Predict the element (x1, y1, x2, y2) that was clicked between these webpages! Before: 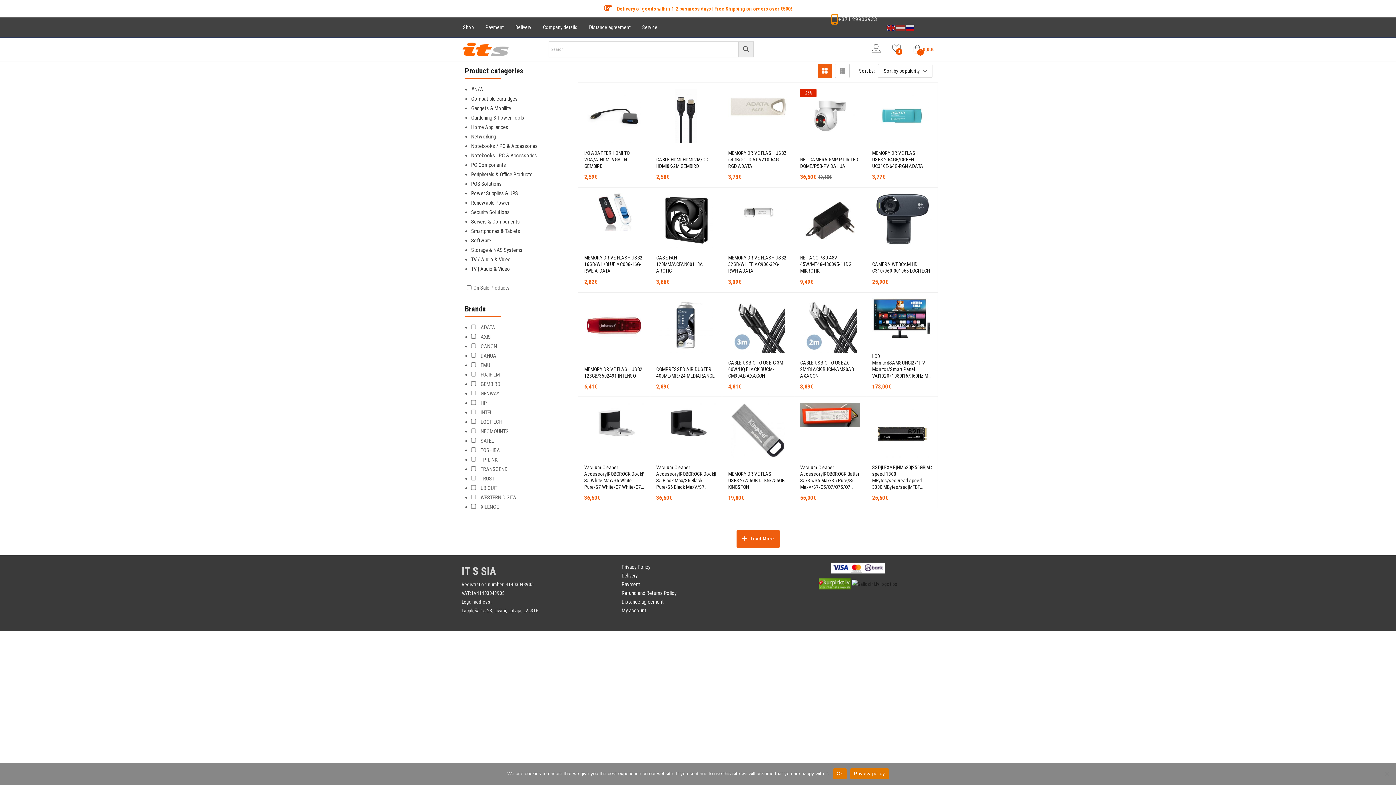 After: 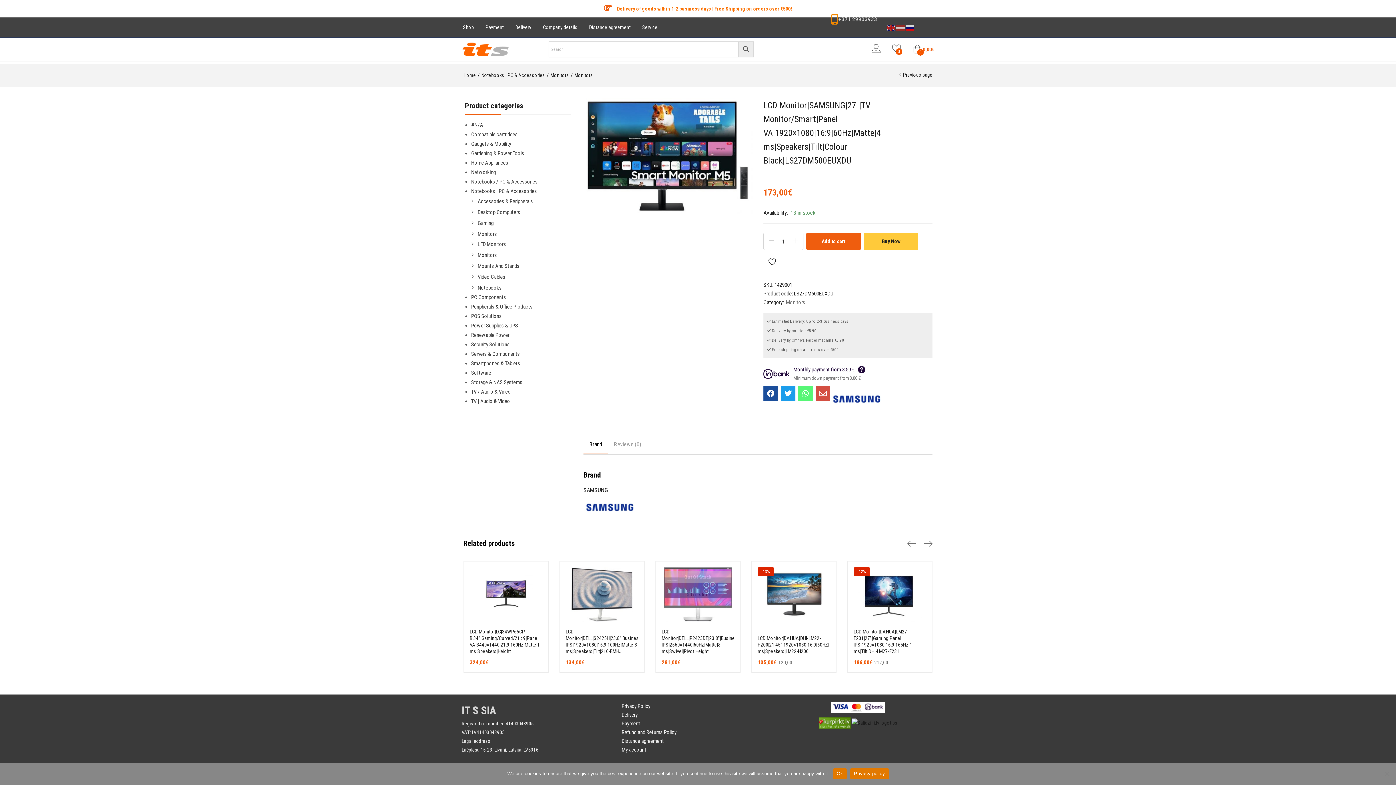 Action: bbox: (872, 298, 932, 339)